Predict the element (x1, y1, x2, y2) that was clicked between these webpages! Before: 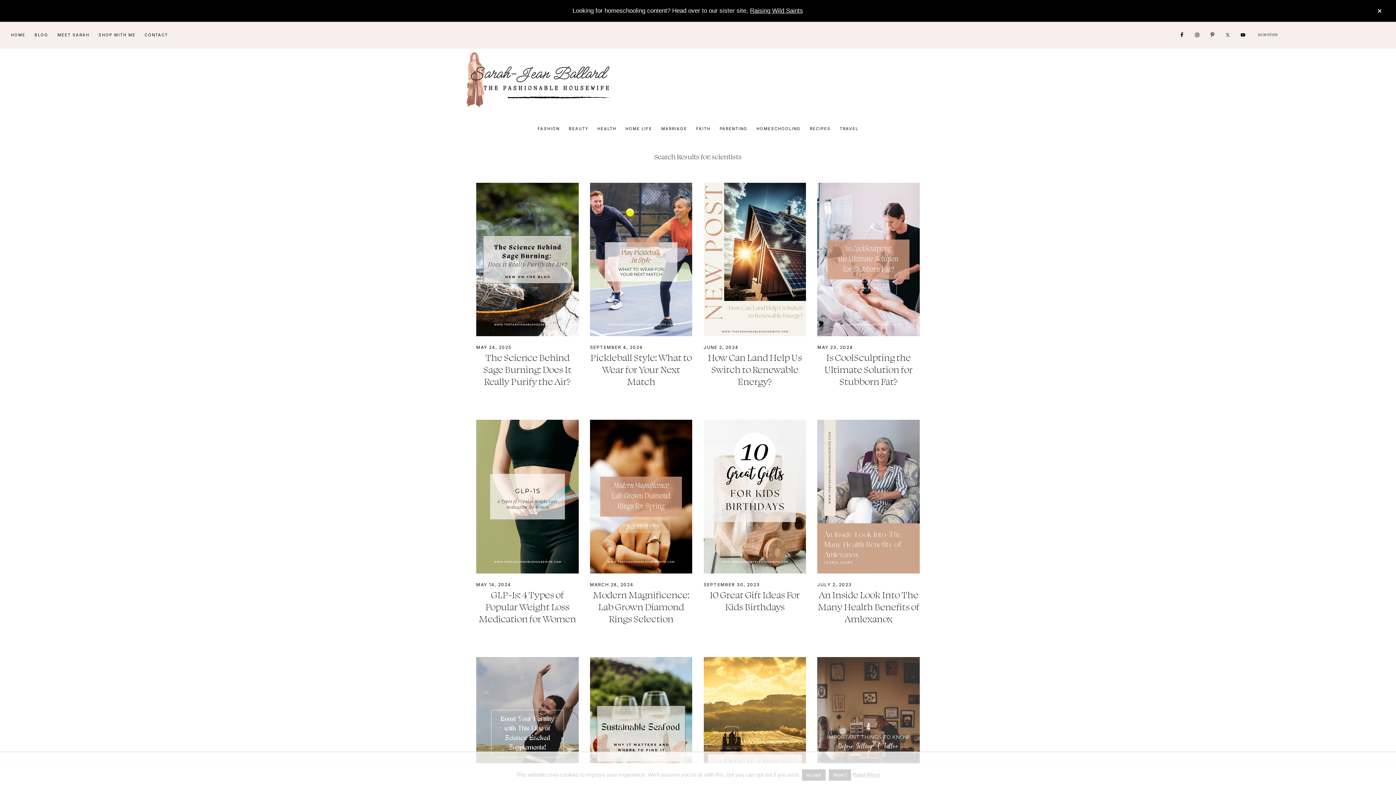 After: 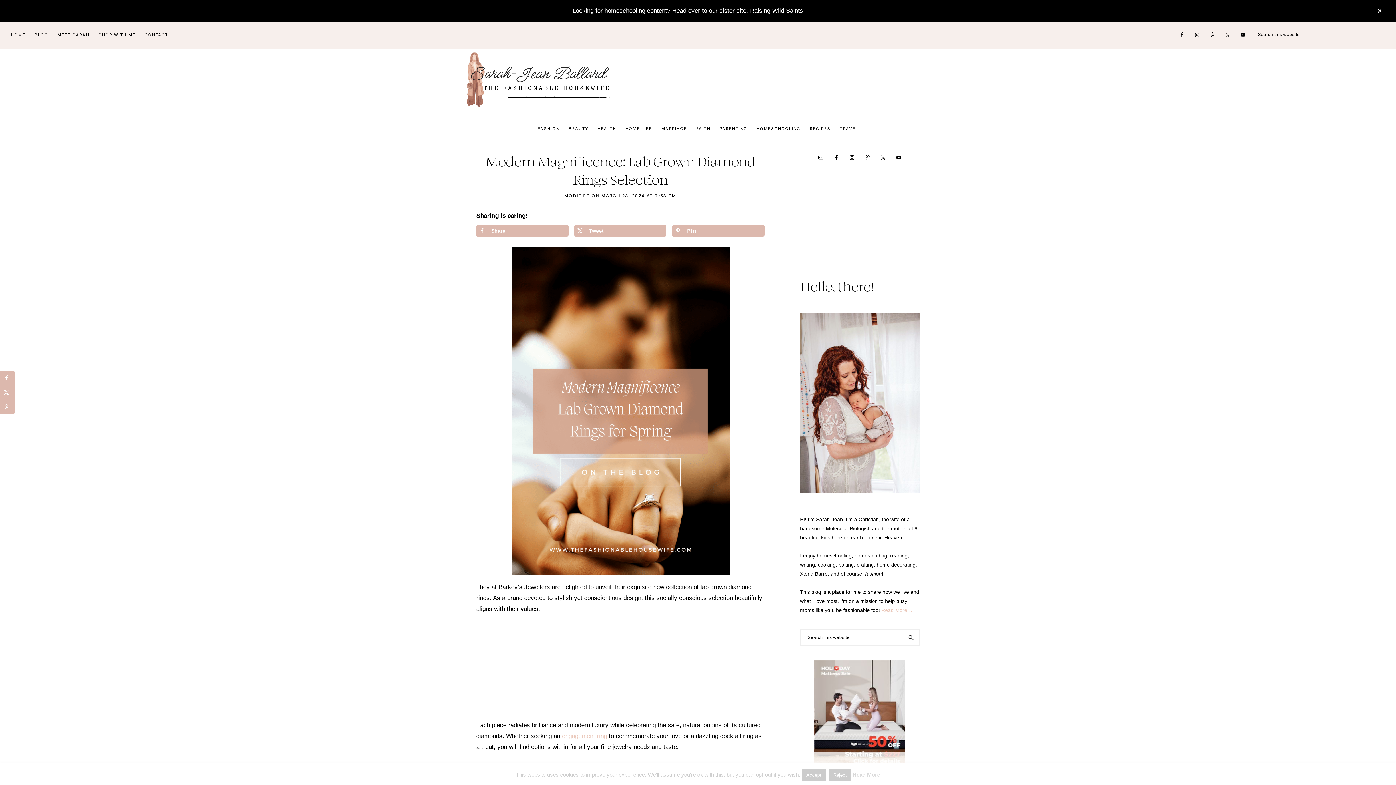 Action: label: Modern Magnificence: Lab Grown Diamond Rings Selection bbox: (592, 588, 689, 624)